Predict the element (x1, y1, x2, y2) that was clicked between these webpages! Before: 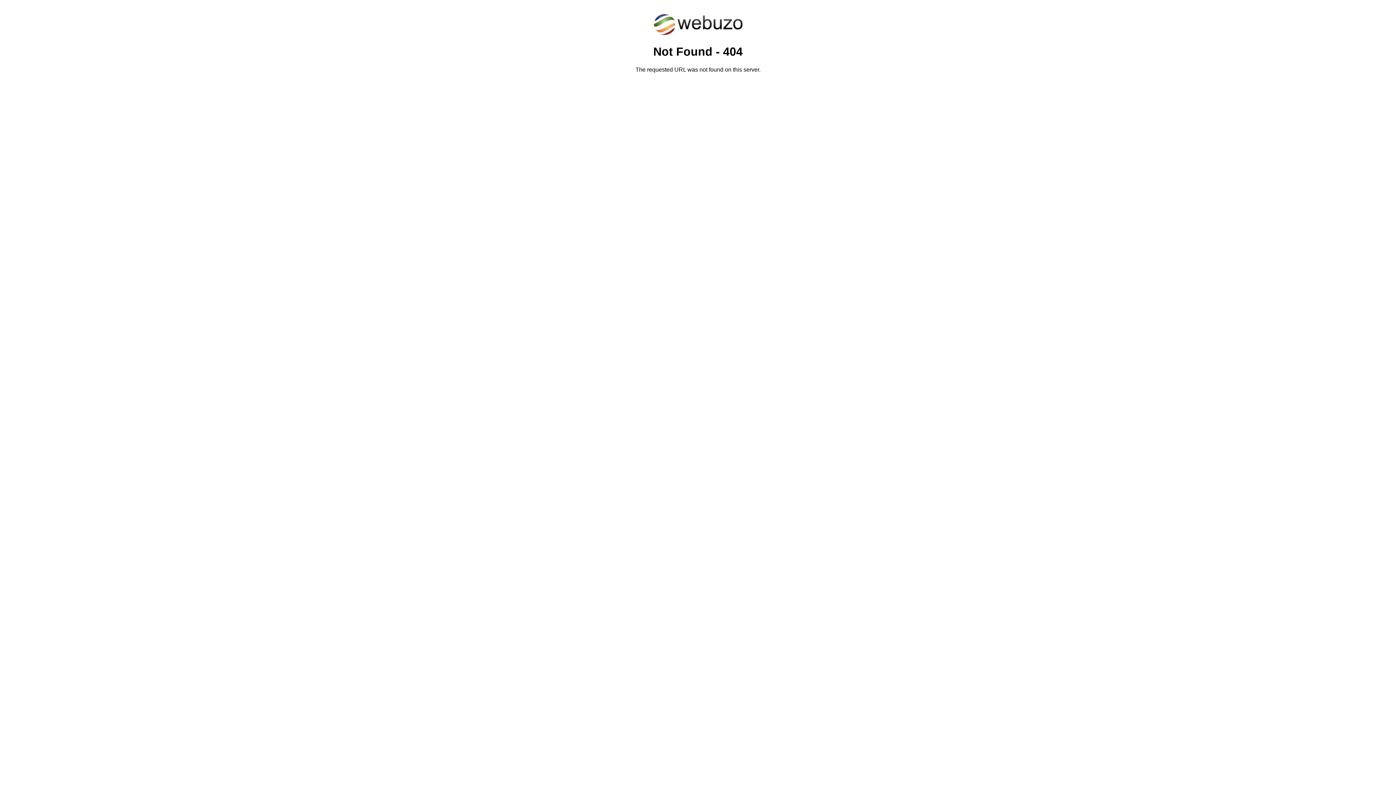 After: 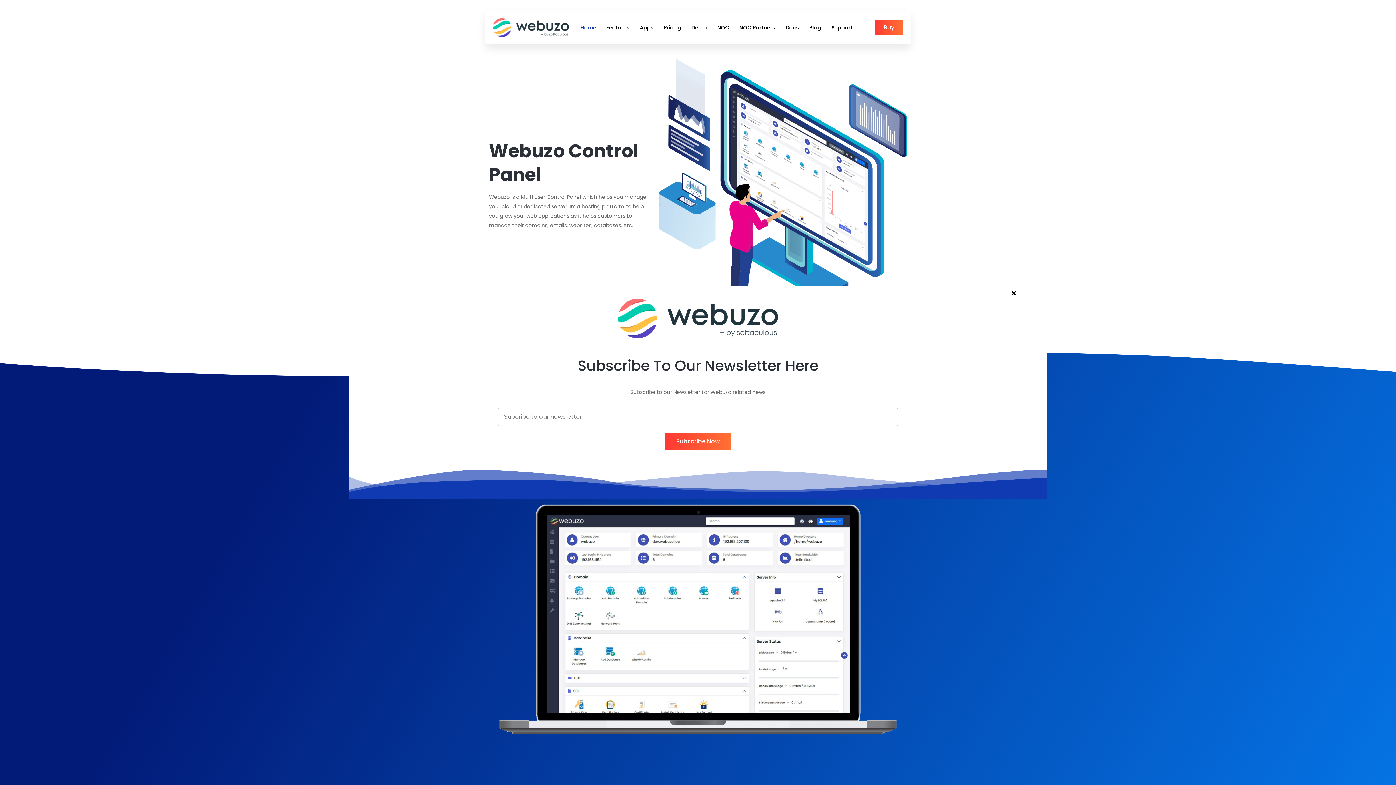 Action: bbox: (652, 30, 743, 37)